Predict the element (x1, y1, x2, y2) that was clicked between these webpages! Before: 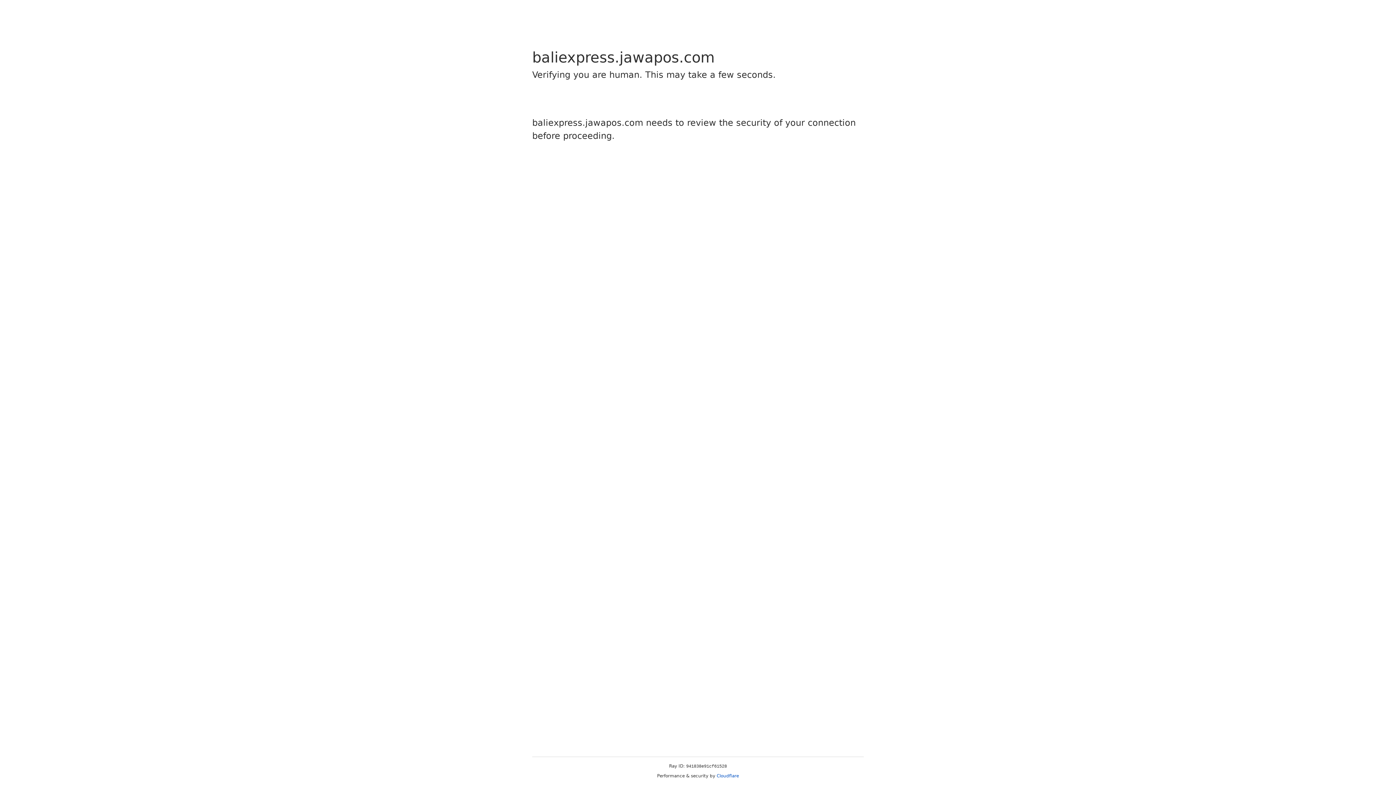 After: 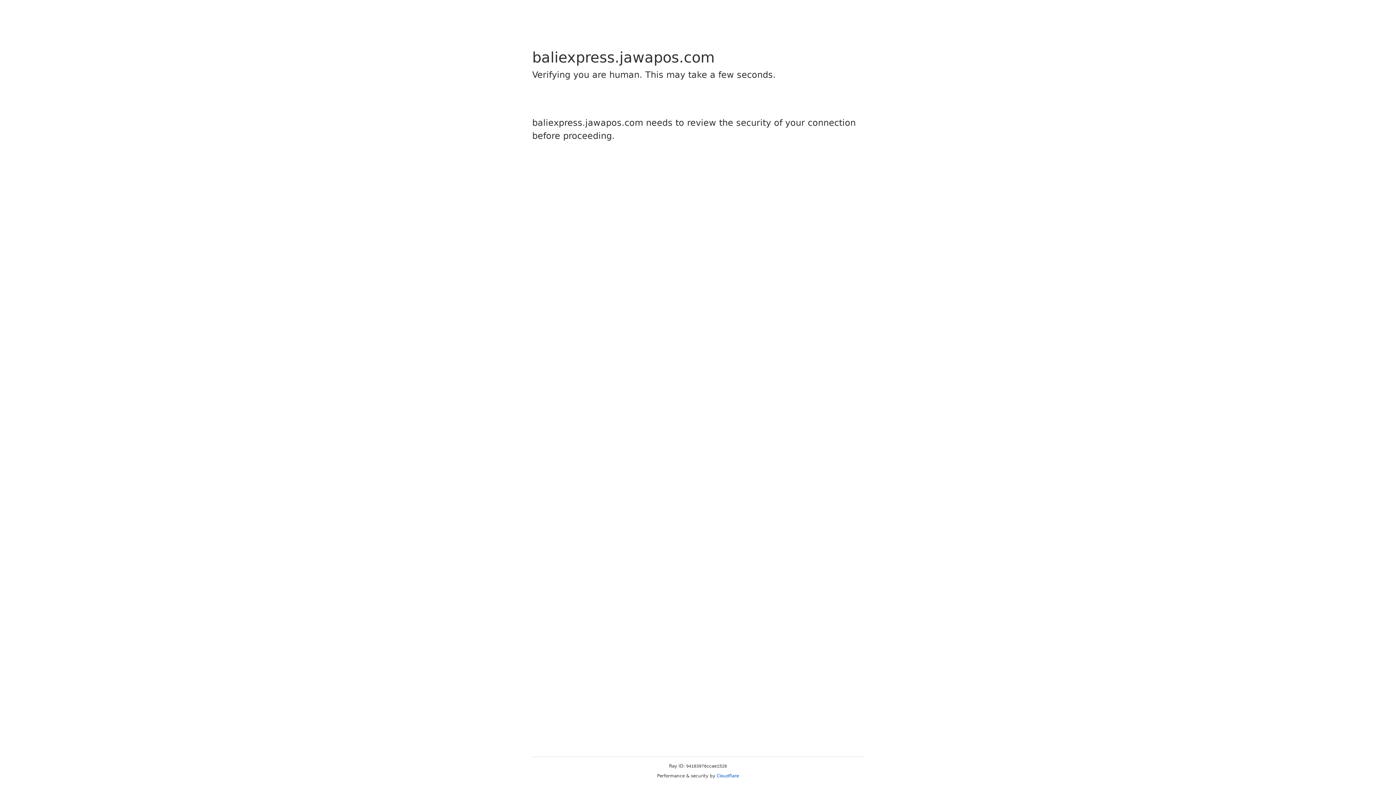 Action: label: Cloudflare bbox: (716, 773, 739, 778)